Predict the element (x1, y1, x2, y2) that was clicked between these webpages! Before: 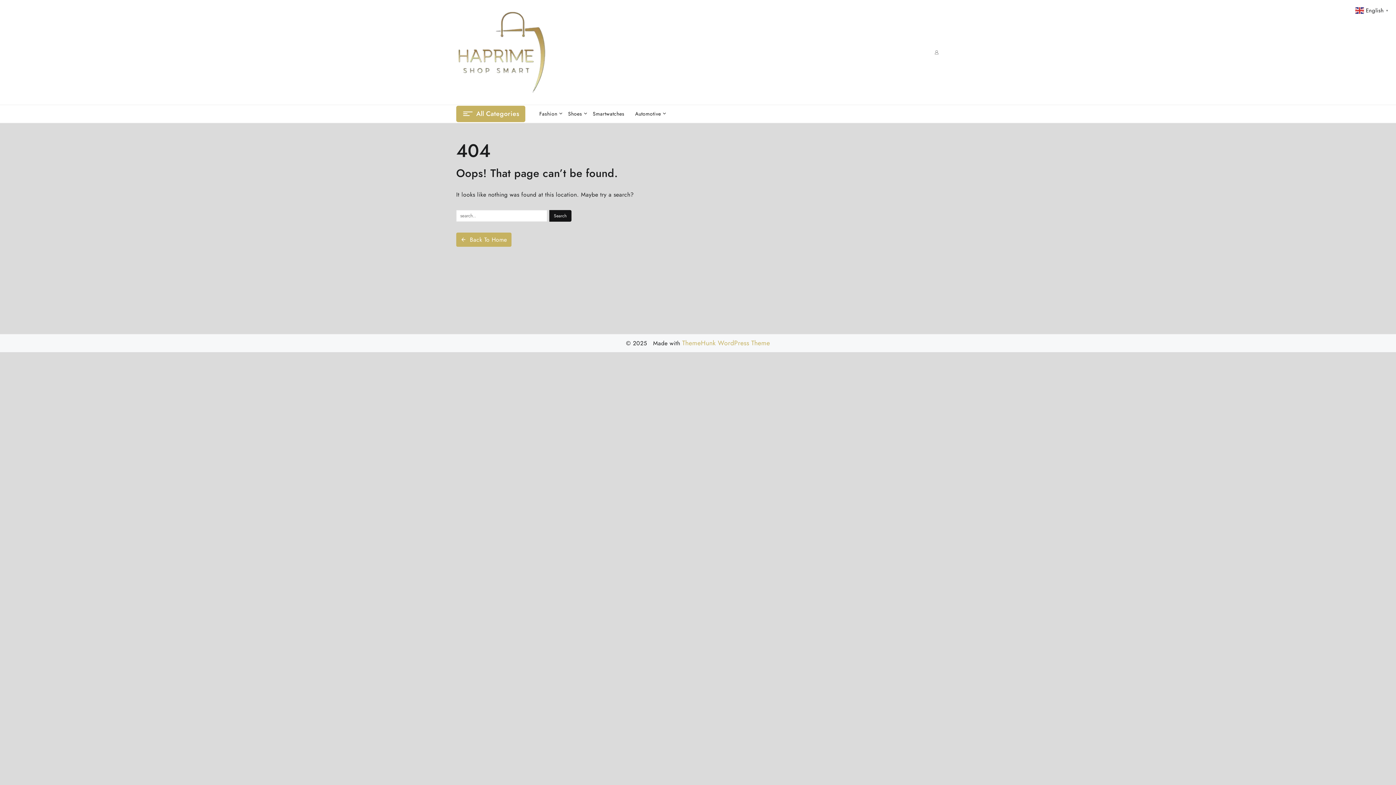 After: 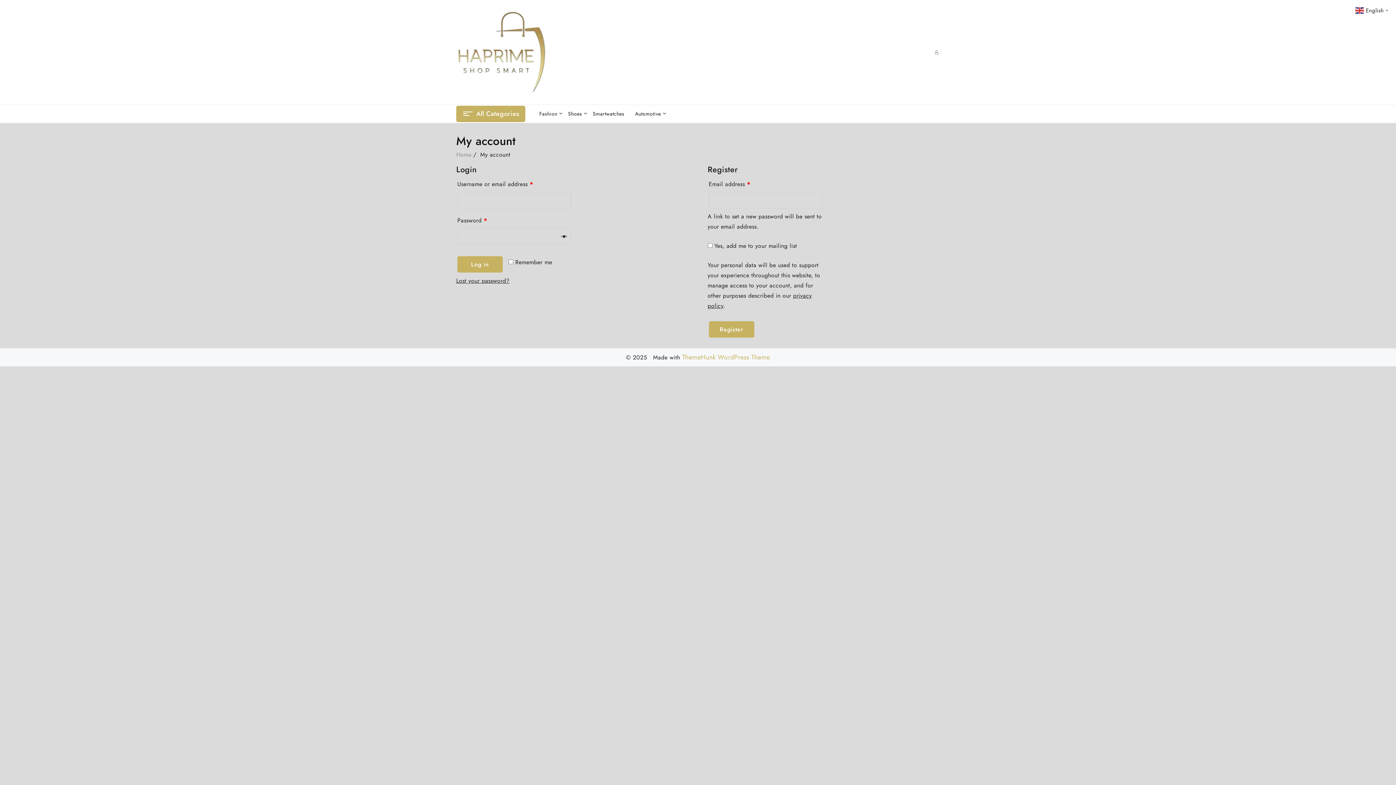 Action: bbox: (934, 49, 940, 55) label: account